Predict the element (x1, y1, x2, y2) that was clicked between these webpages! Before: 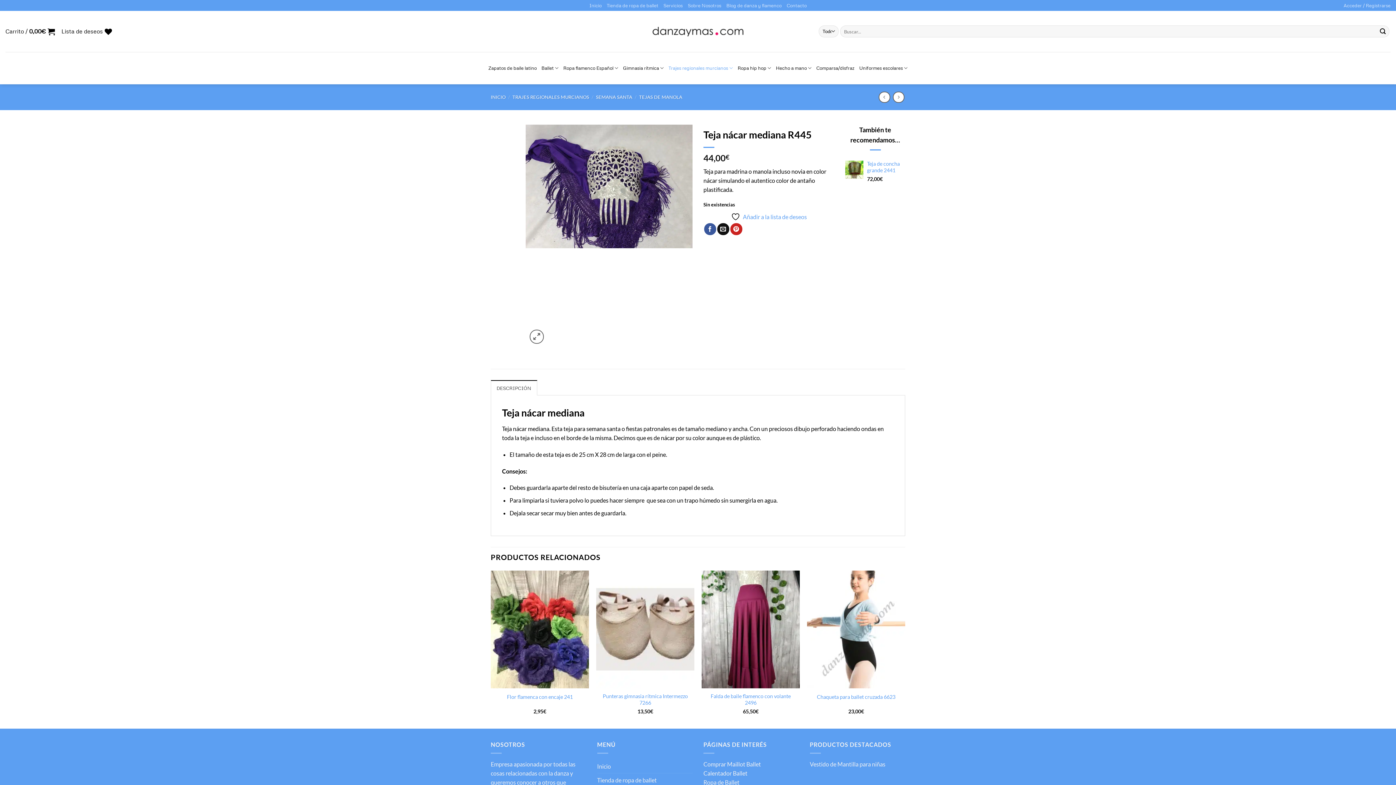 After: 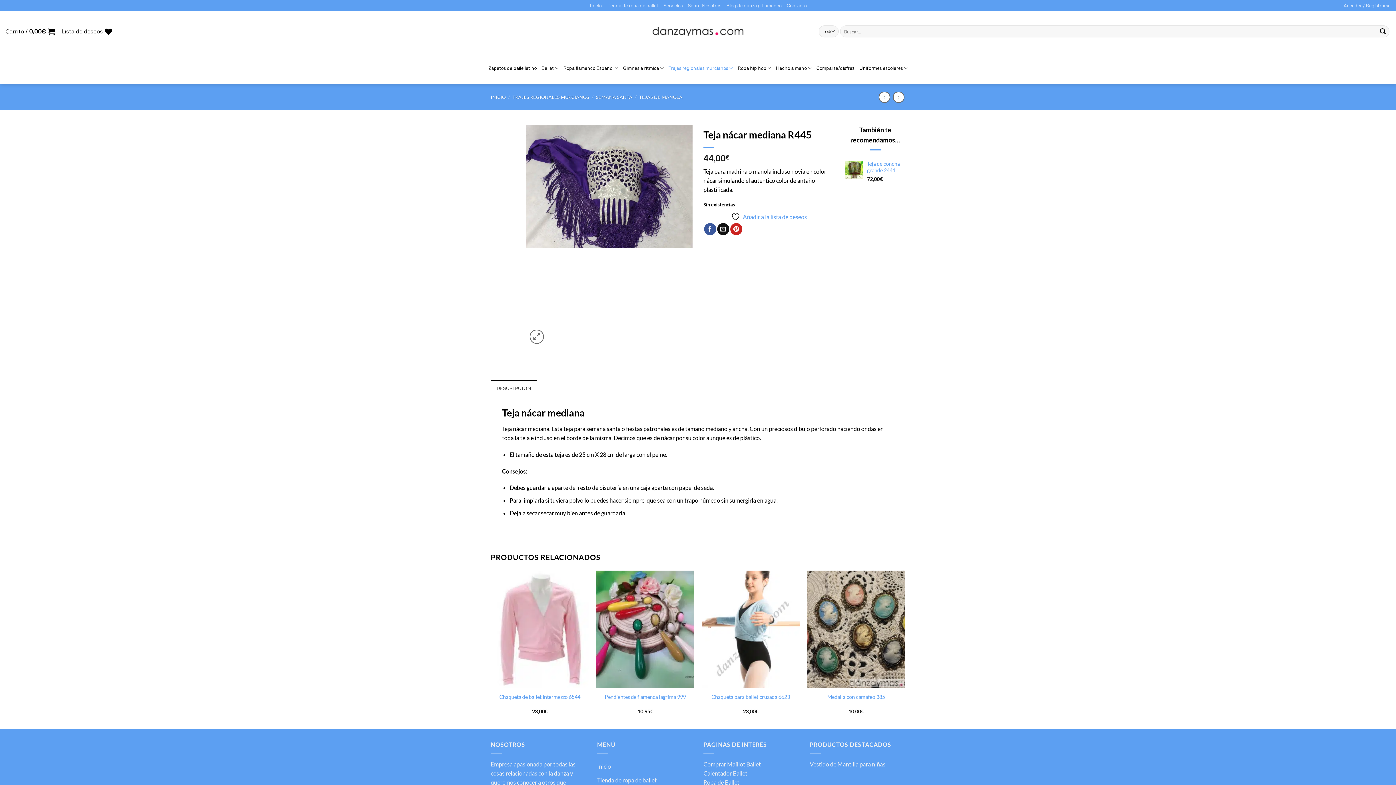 Action: bbox: (731, 212, 807, 221) label:  Añadir a la lista de deseos